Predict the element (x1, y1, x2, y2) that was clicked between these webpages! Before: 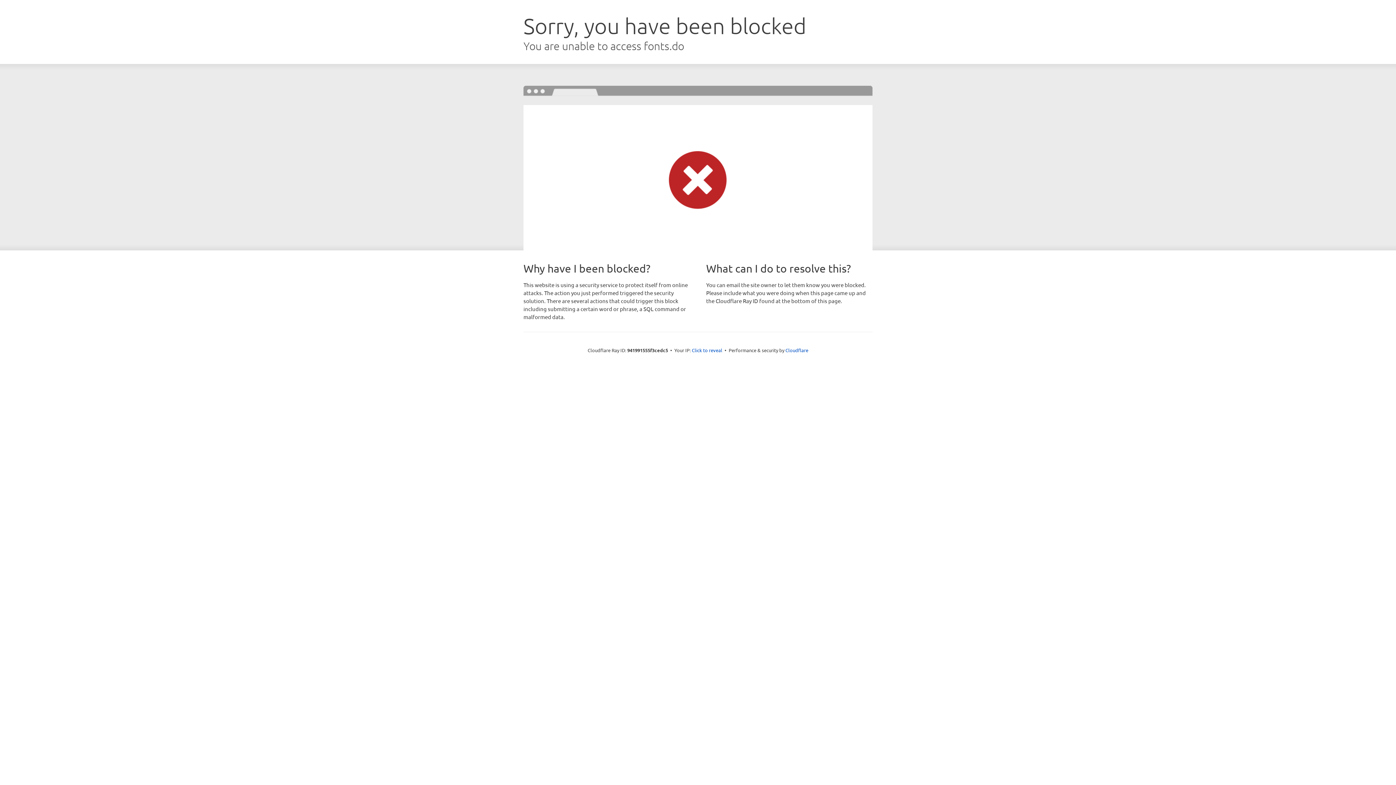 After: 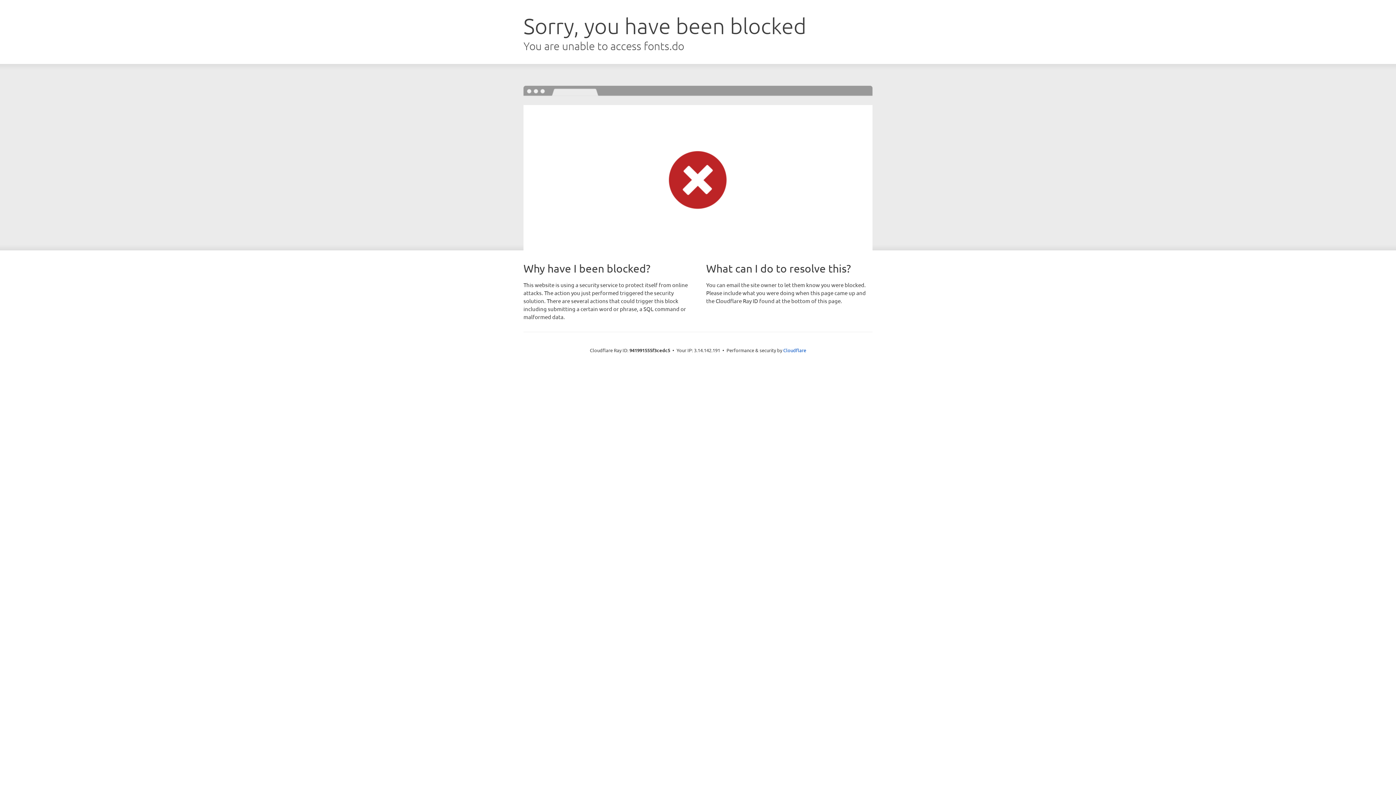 Action: bbox: (692, 346, 722, 353) label: Click to reveal